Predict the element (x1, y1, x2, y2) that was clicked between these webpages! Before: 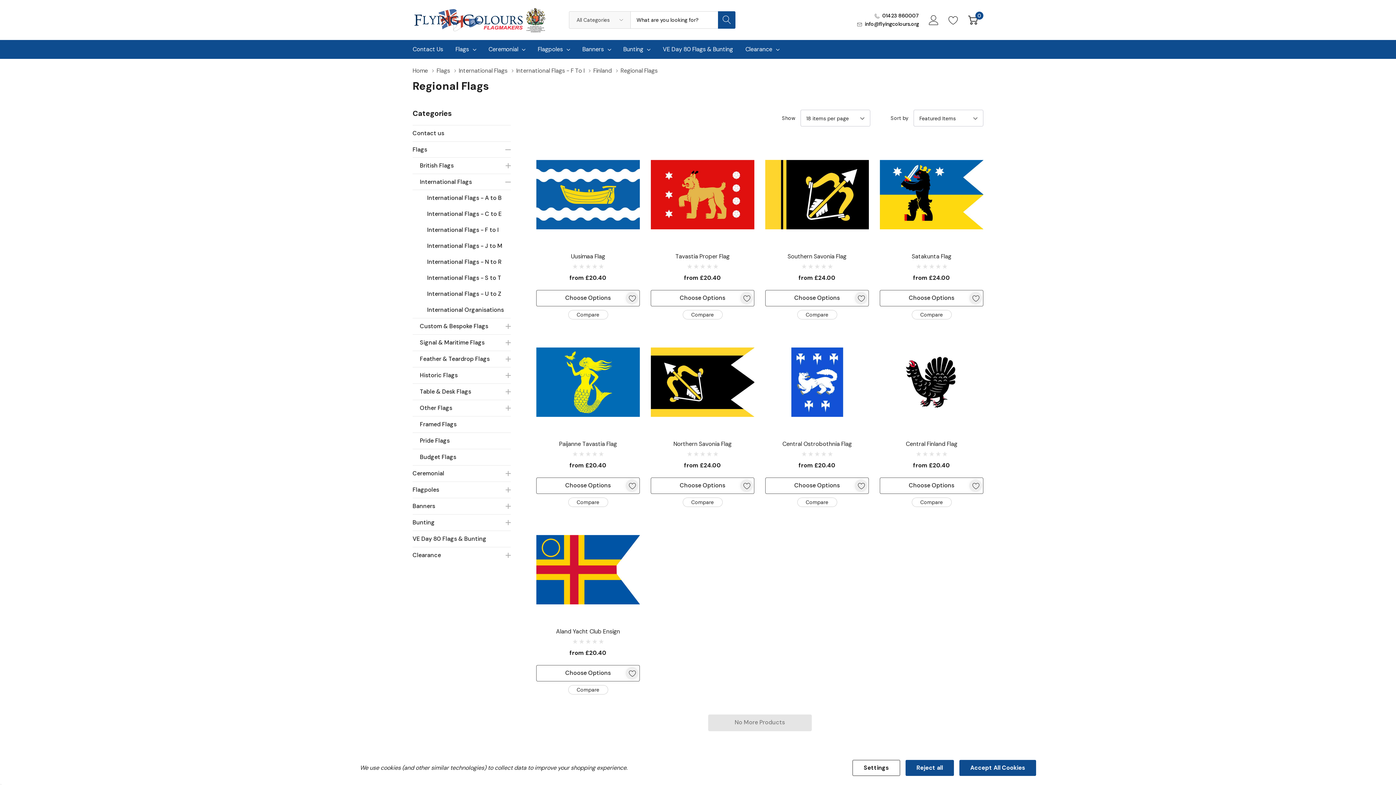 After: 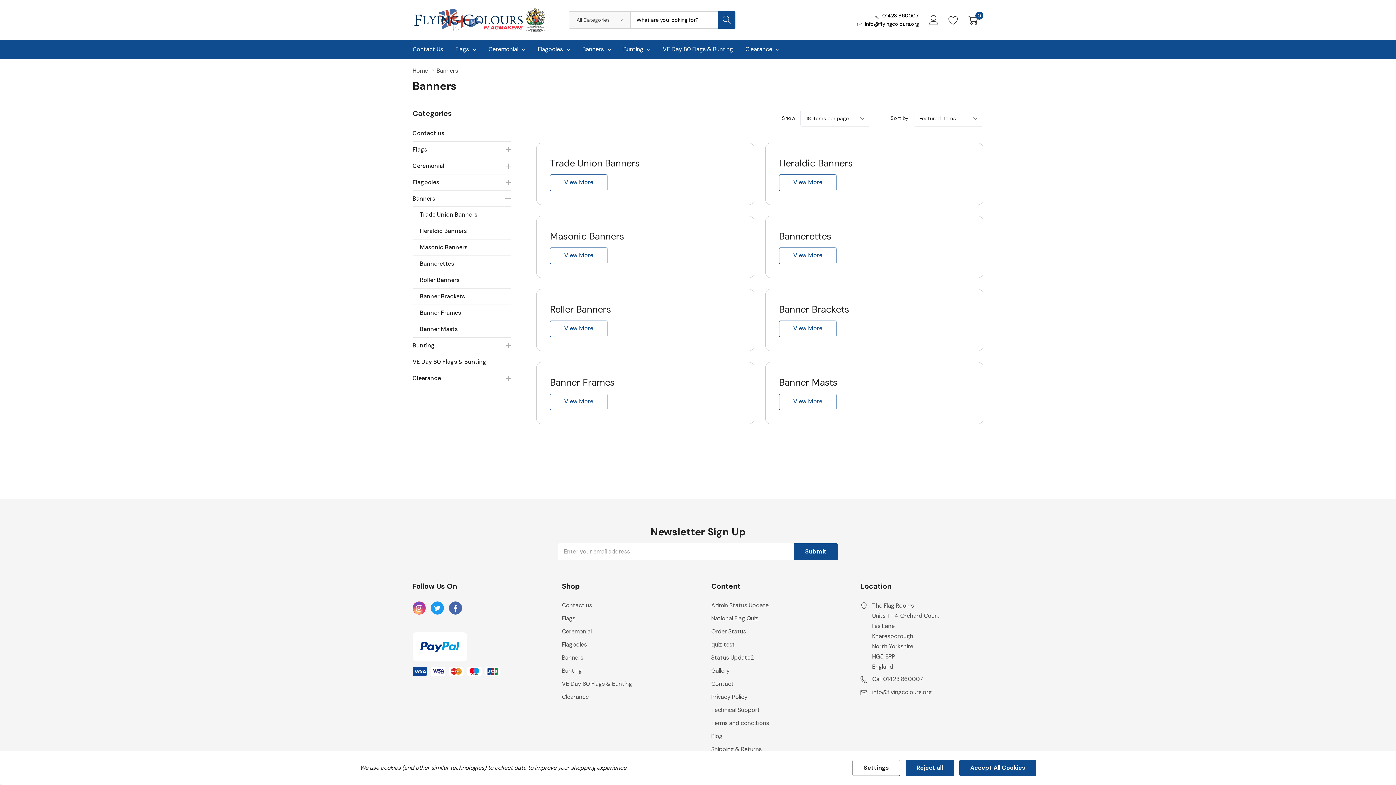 Action: label: Banners bbox: (412, 502, 435, 510)